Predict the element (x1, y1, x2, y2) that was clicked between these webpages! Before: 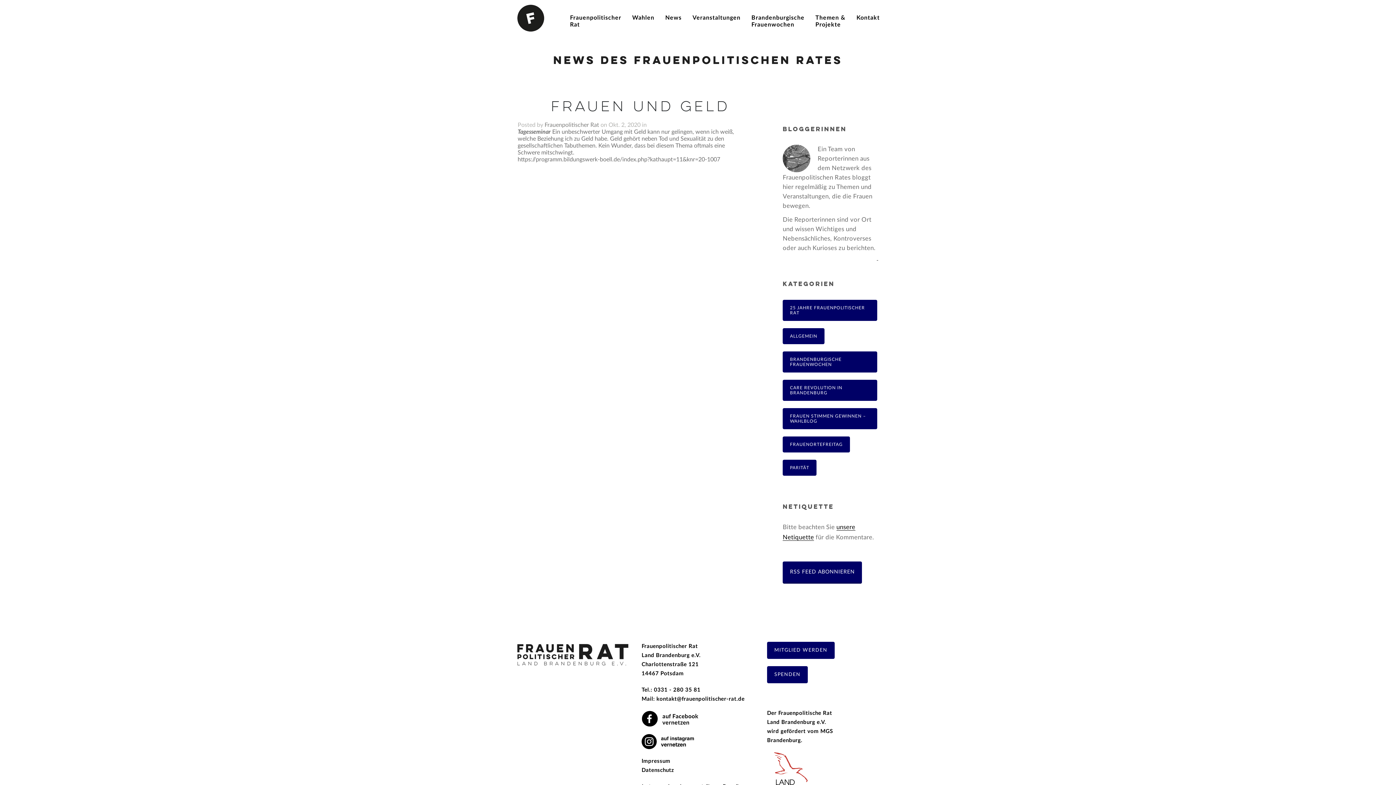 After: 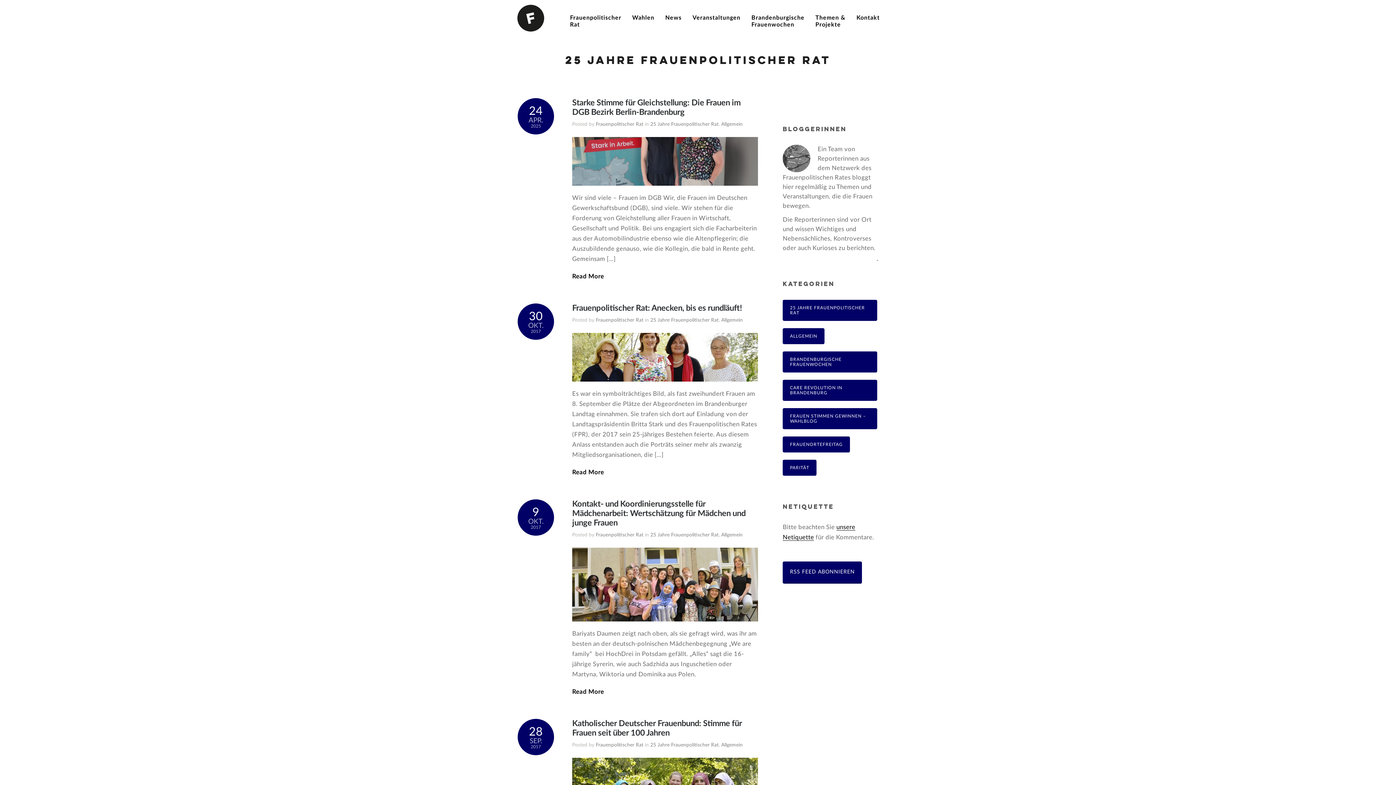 Action: label: 25 JAHRE FRAUENPOLITISCHER RAT bbox: (782, 299, 877, 321)